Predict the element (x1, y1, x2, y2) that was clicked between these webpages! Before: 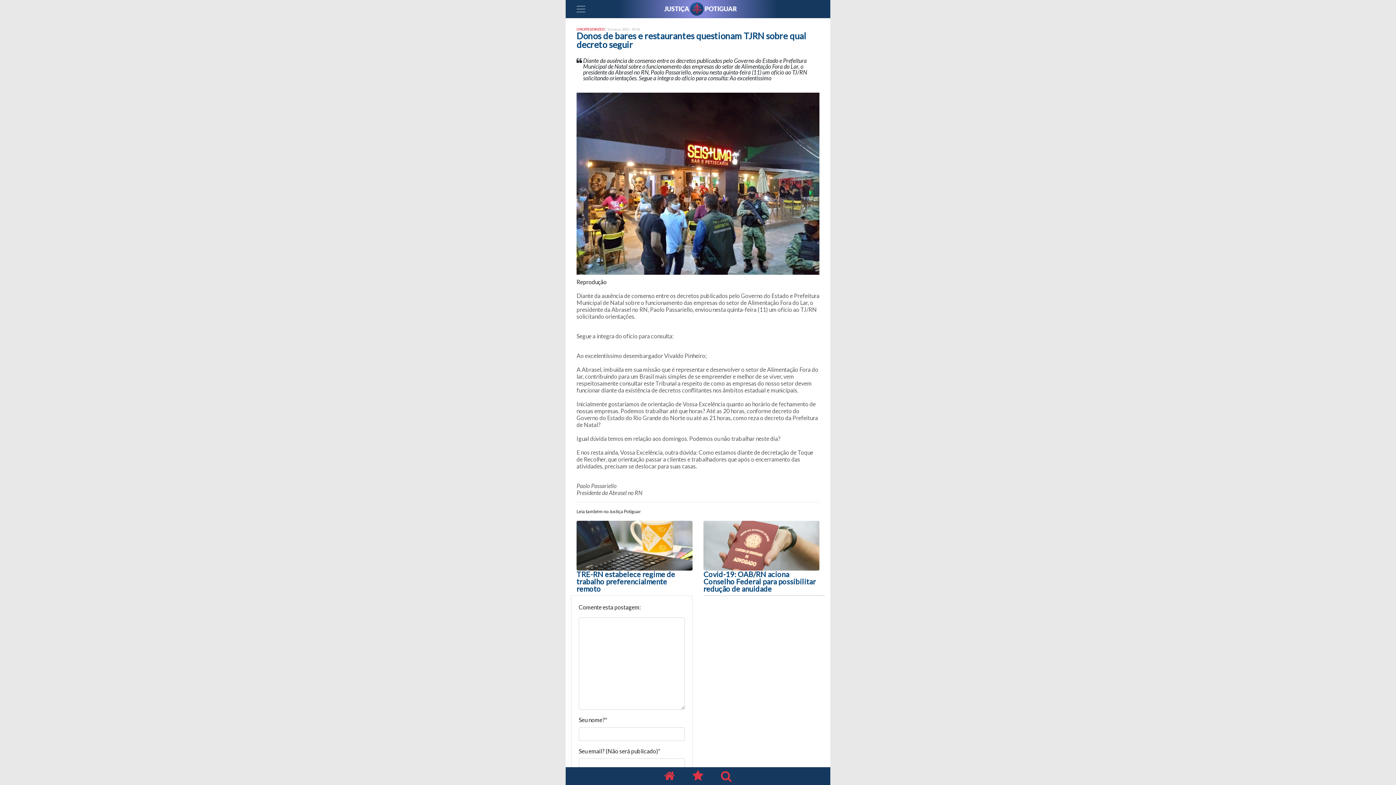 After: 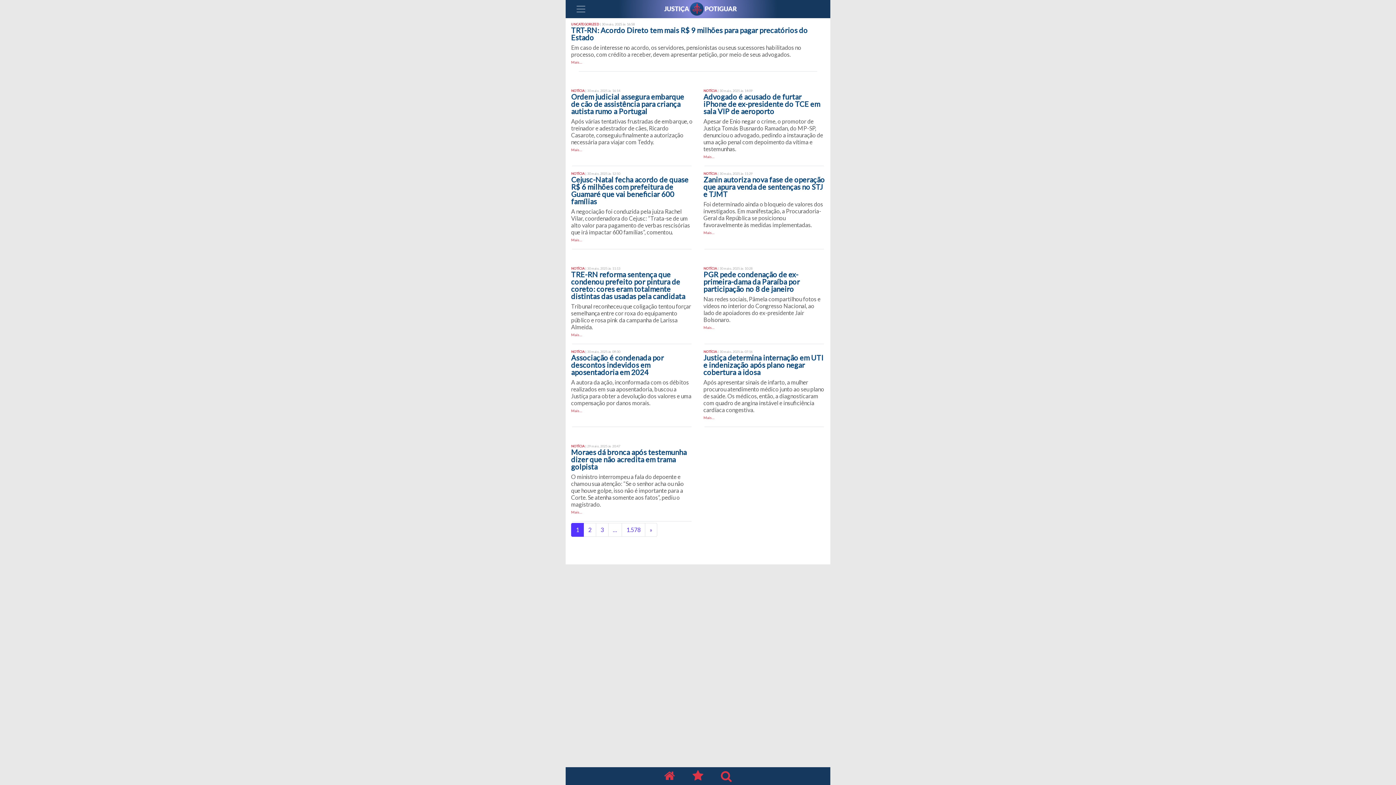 Action: bbox: (684, 770, 712, 782)